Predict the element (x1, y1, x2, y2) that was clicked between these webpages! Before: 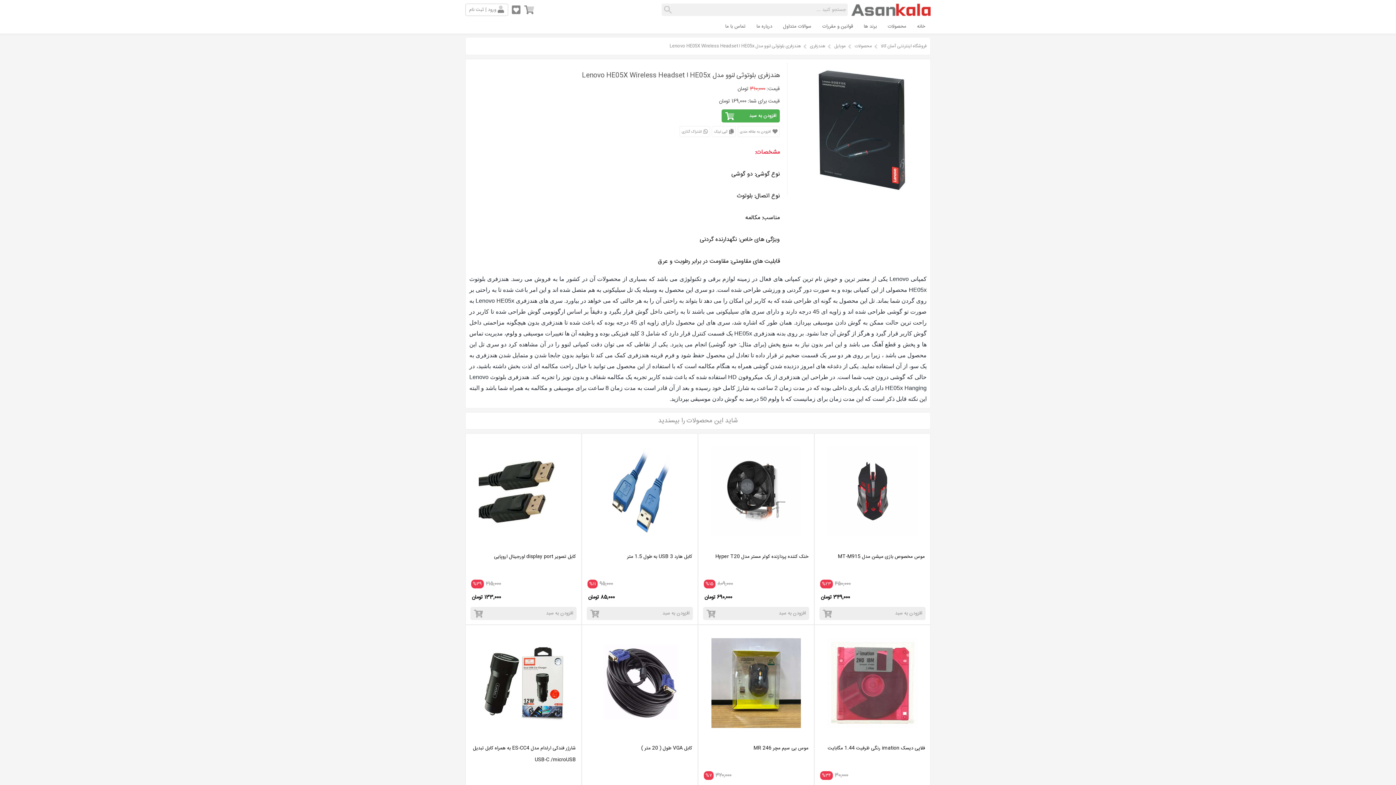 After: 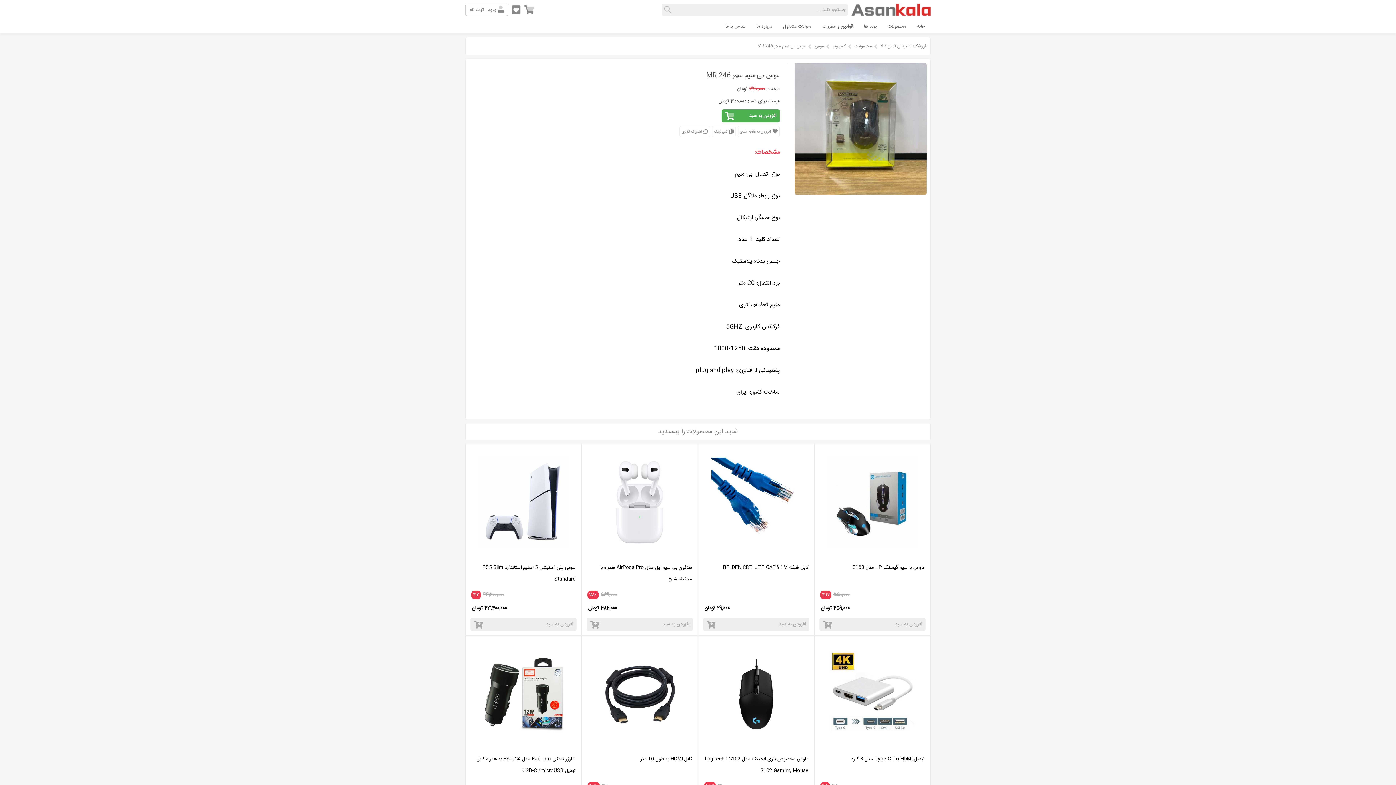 Action: label: موس بی سیم مچر MR 246 bbox: (753, 744, 808, 752)